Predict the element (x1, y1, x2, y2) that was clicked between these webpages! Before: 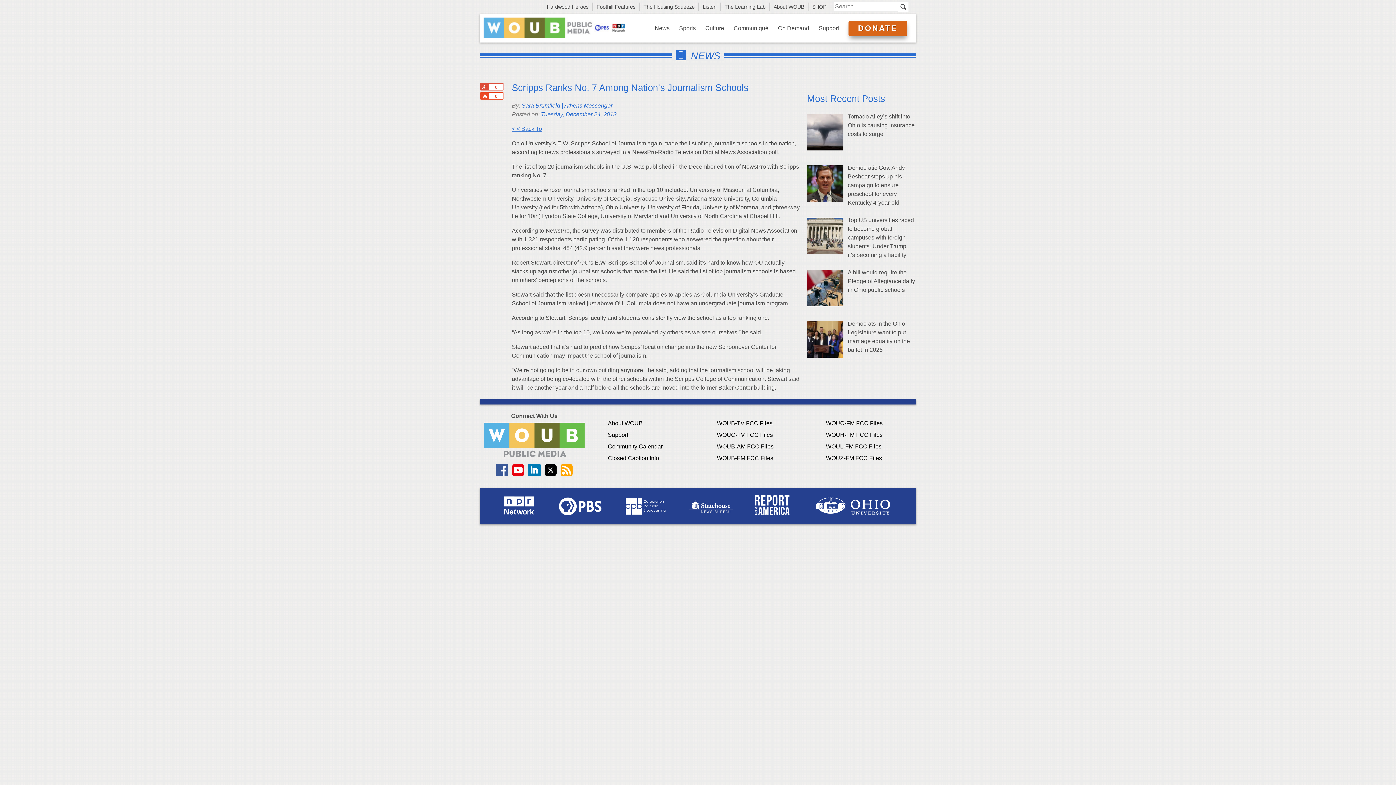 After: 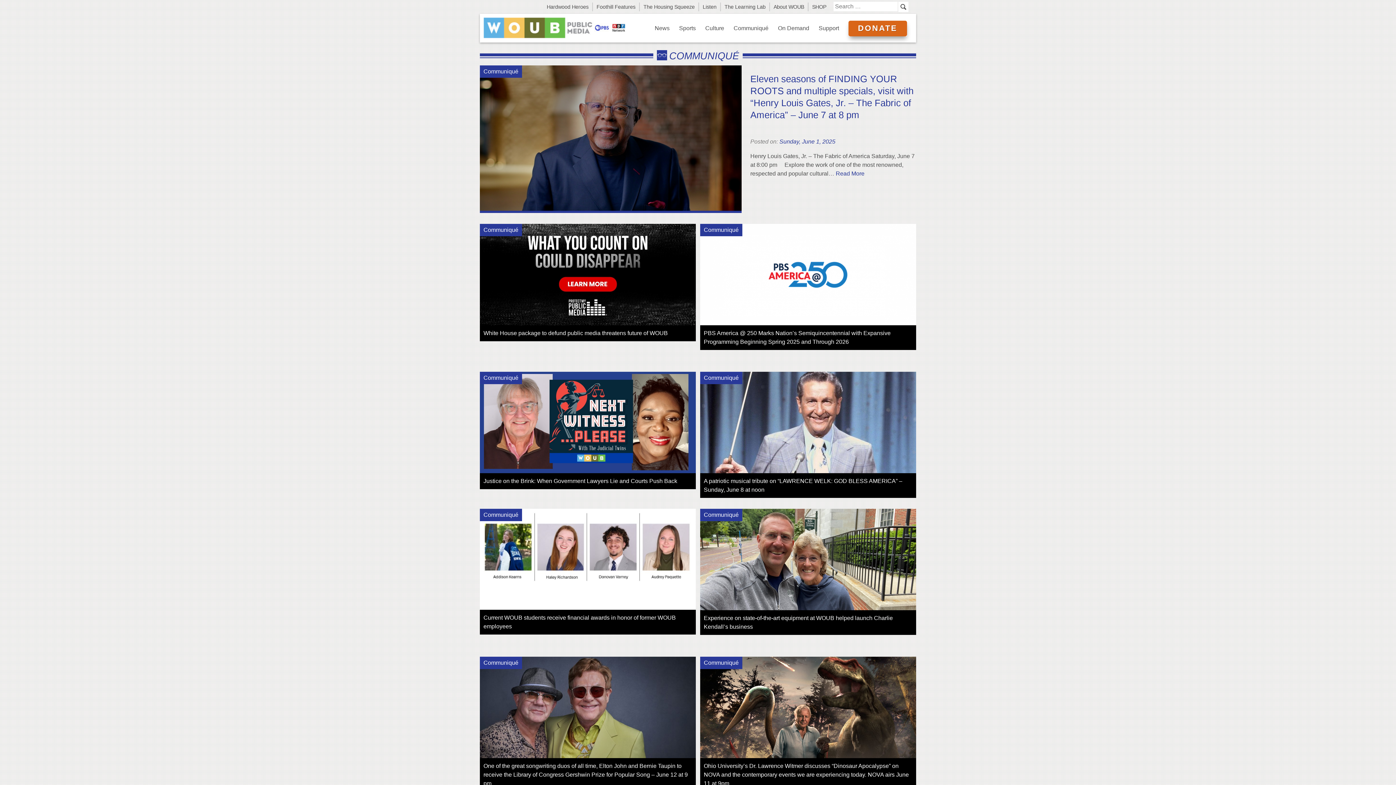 Action: label: Communiqué bbox: (729, 13, 773, 42)